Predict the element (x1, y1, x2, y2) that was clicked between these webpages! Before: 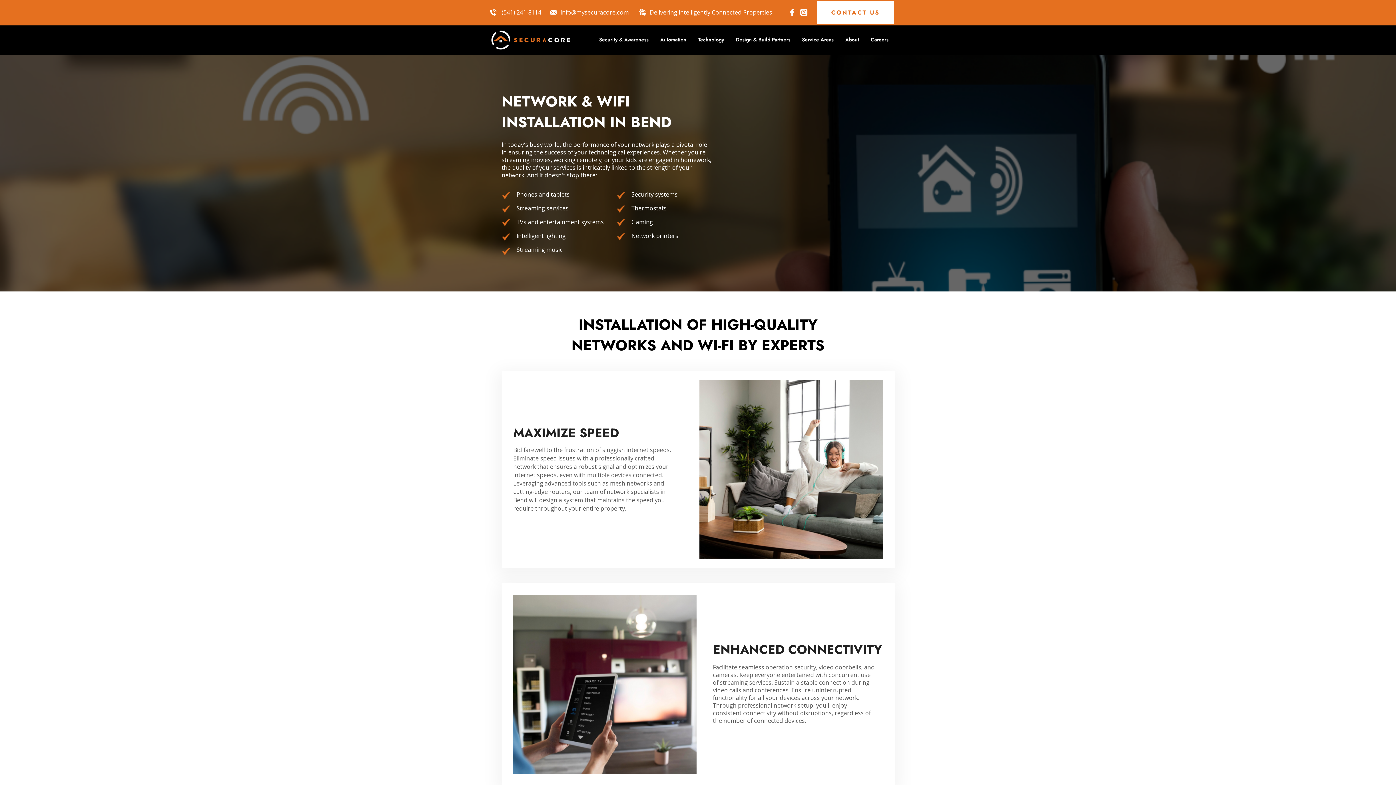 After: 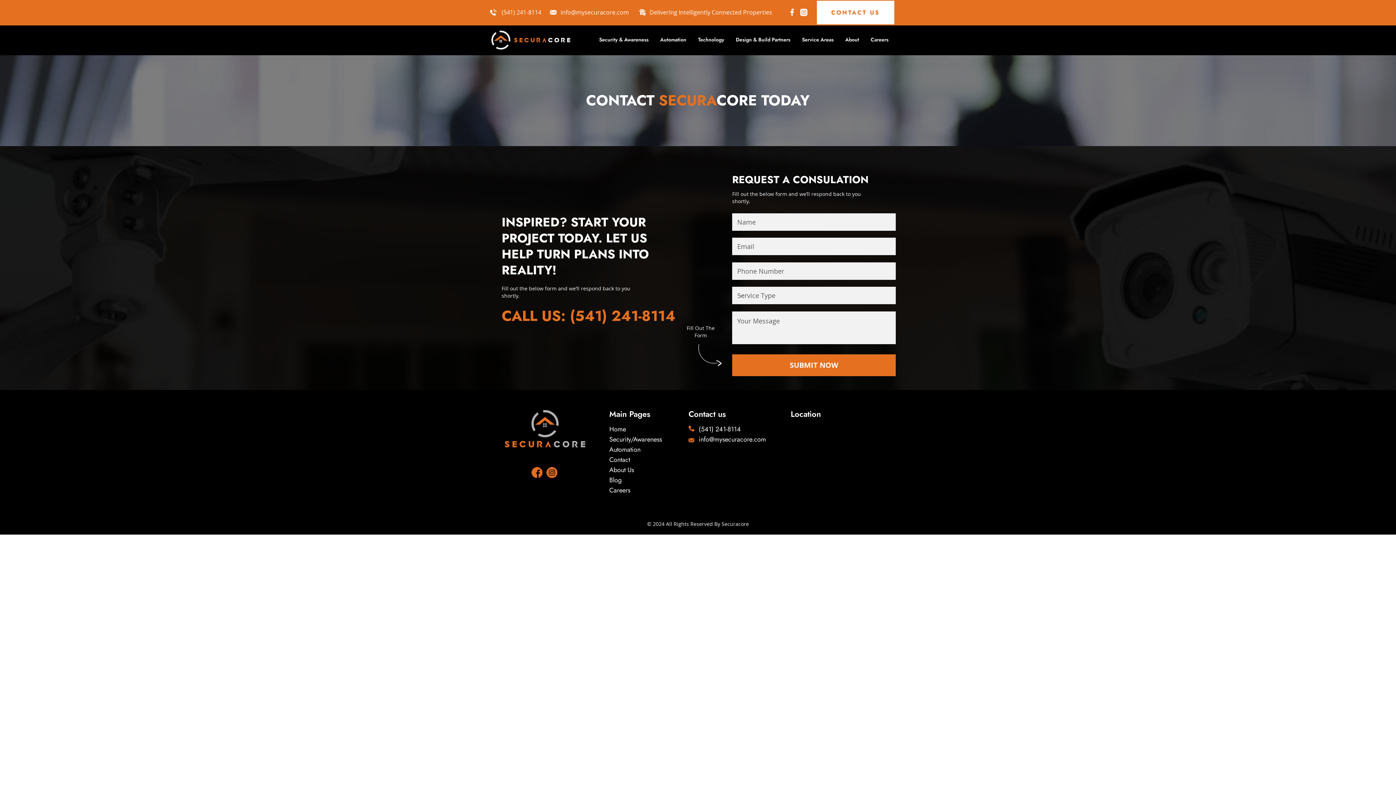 Action: label: CONTACT US bbox: (817, 0, 894, 24)